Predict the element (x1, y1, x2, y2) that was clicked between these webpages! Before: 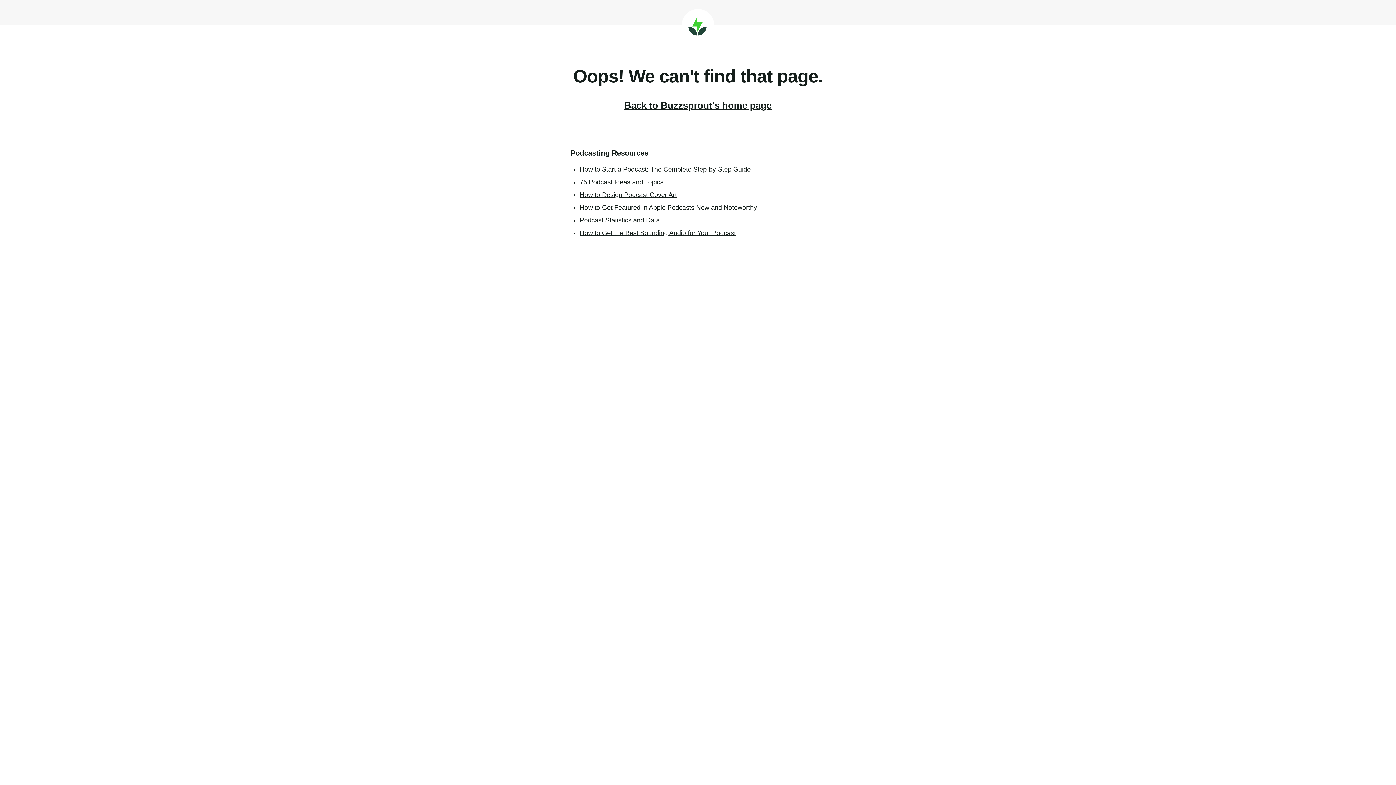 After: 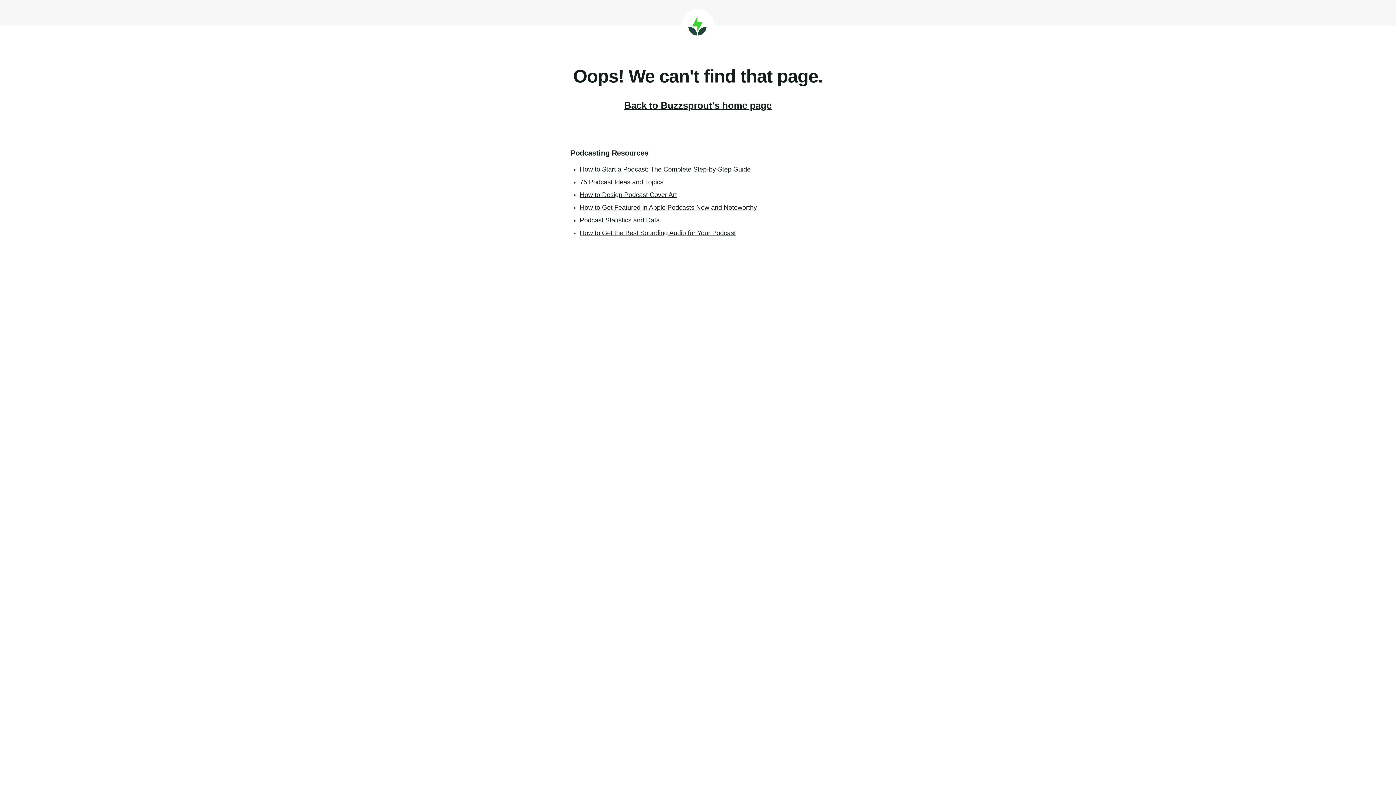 Action: label: How to Get the Best Sounding Audio for Your Podcast bbox: (580, 229, 736, 236)